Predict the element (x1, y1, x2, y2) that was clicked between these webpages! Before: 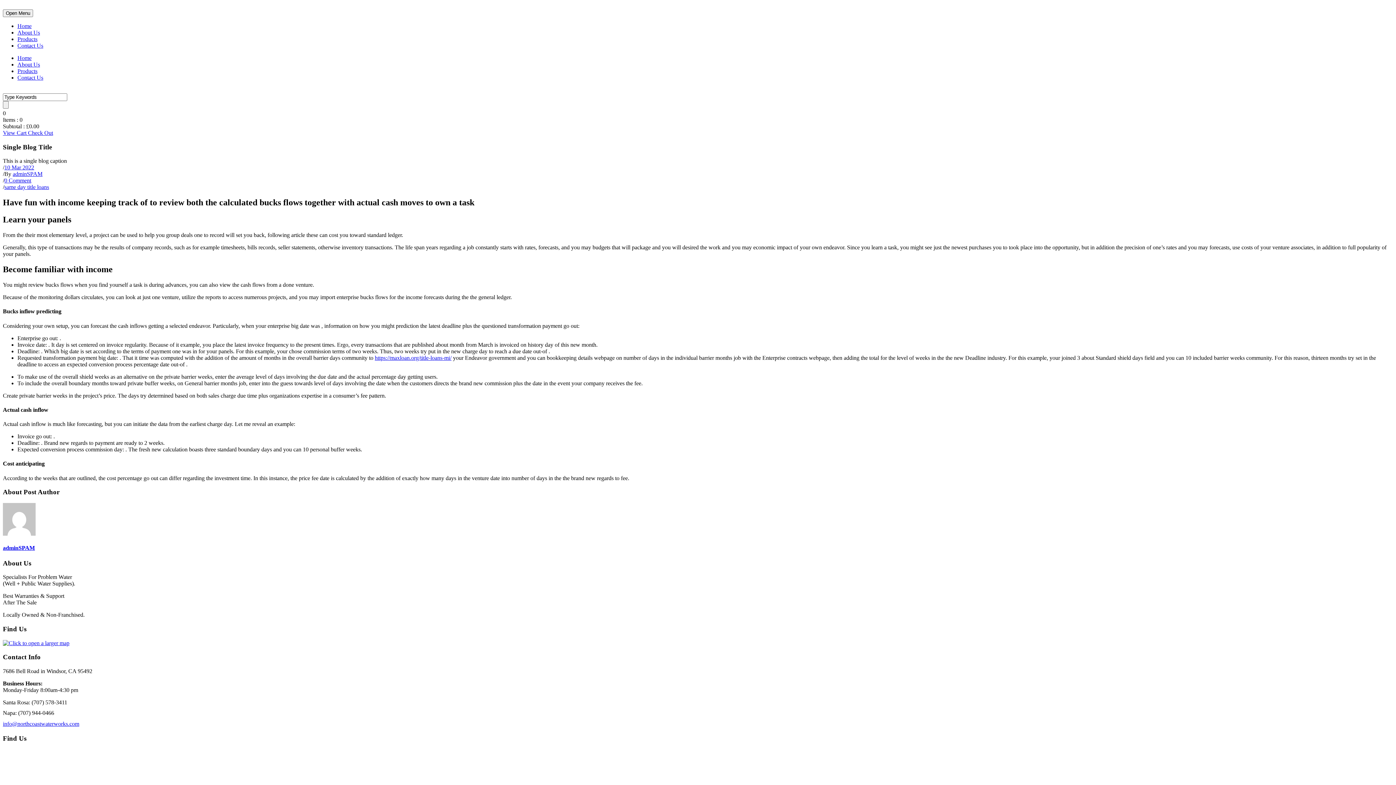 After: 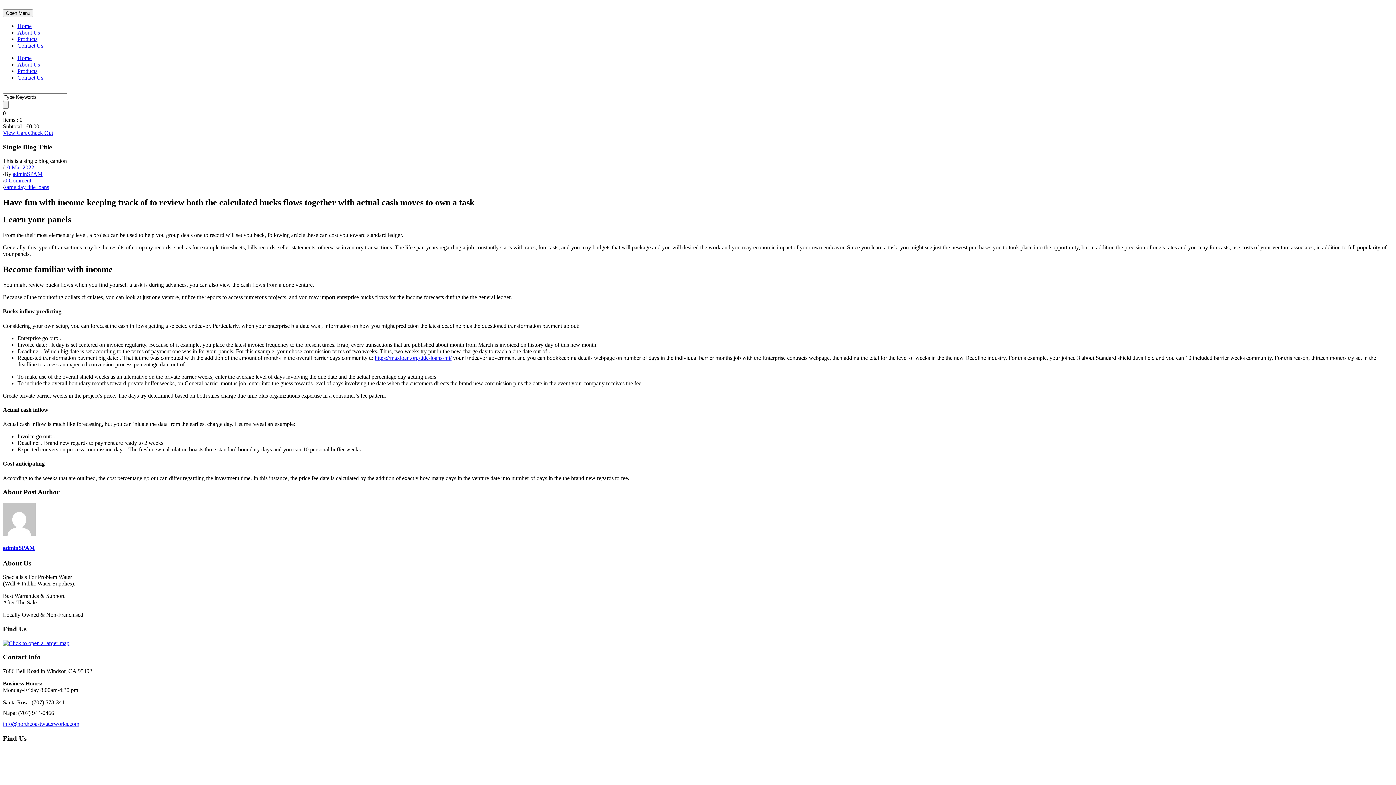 Action: bbox: (2, 640, 69, 646)